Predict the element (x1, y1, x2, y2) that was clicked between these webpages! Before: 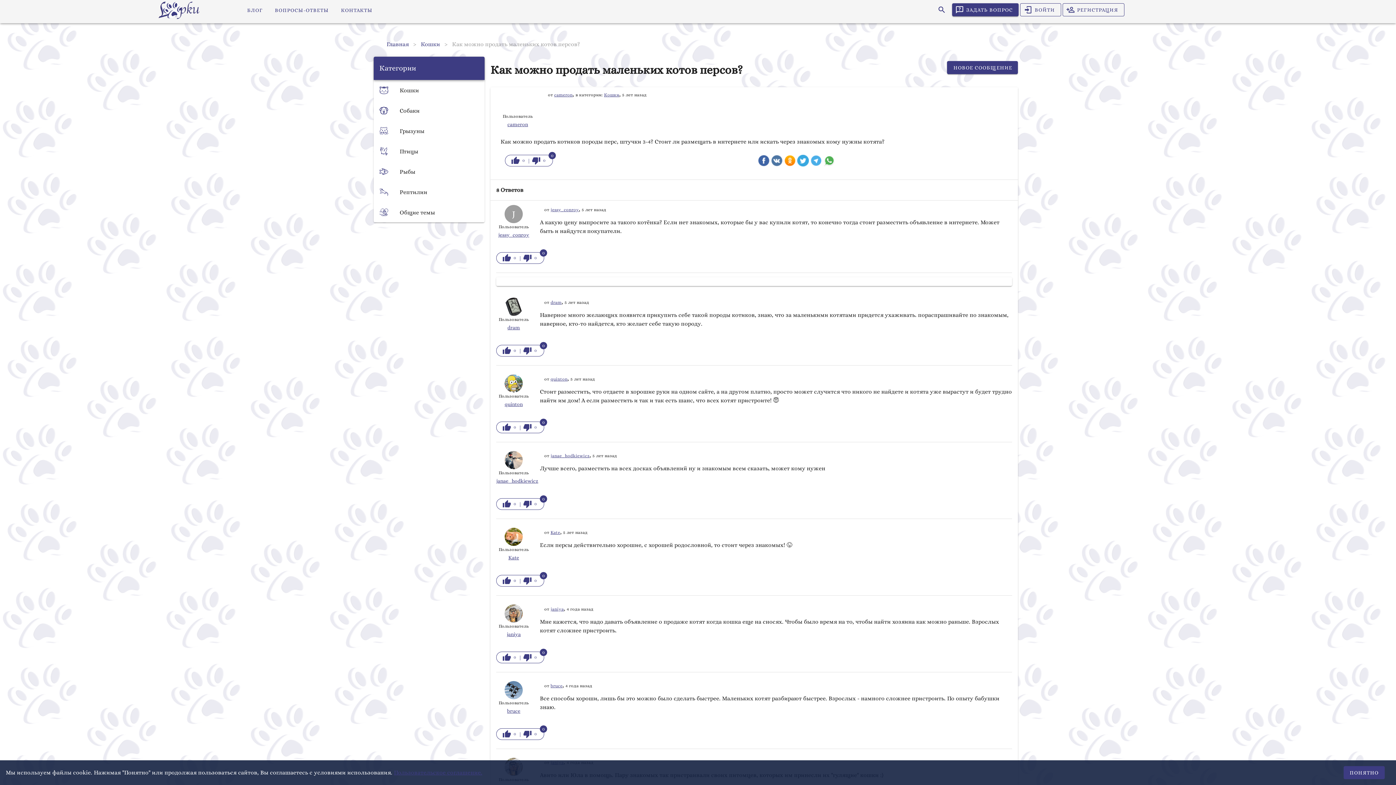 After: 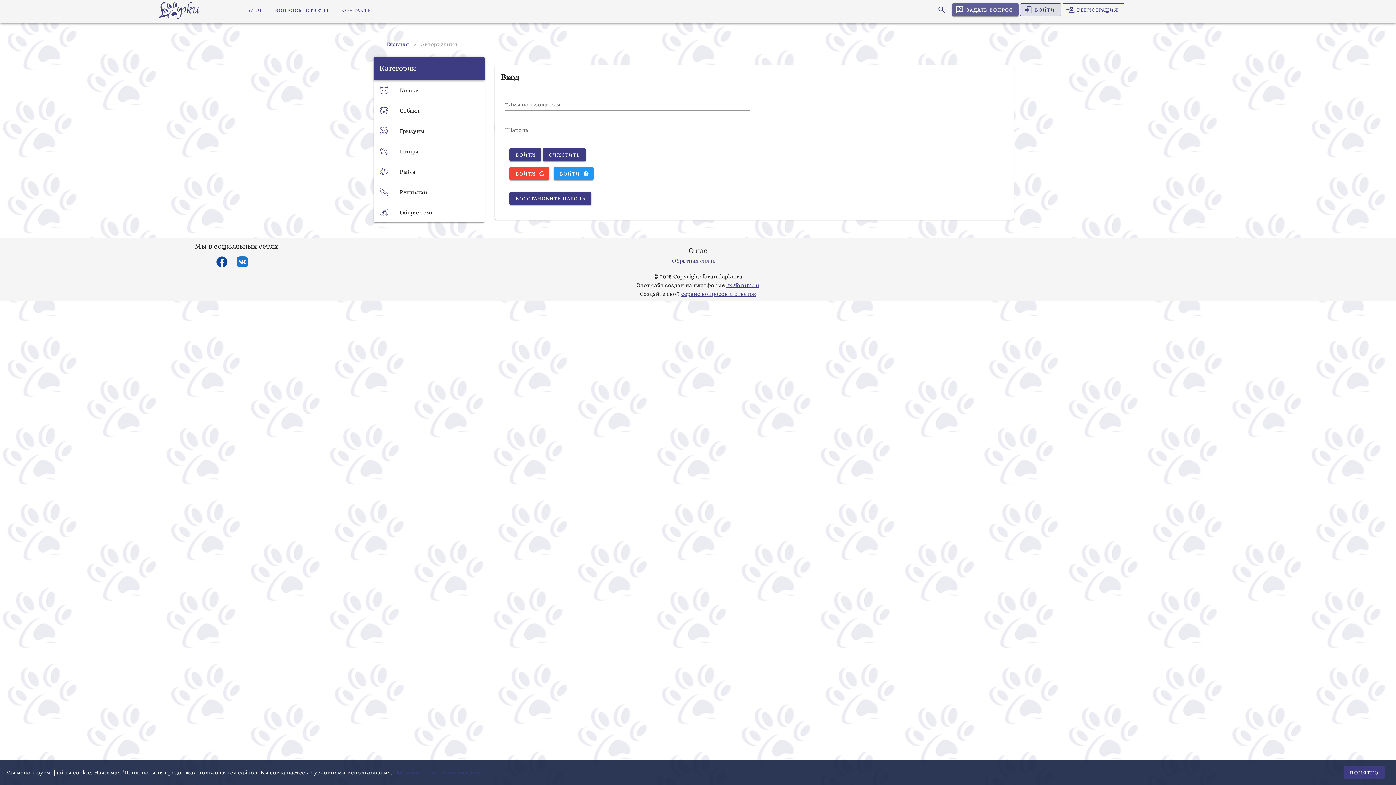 Action: label: Kate bbox: (508, 553, 519, 561)